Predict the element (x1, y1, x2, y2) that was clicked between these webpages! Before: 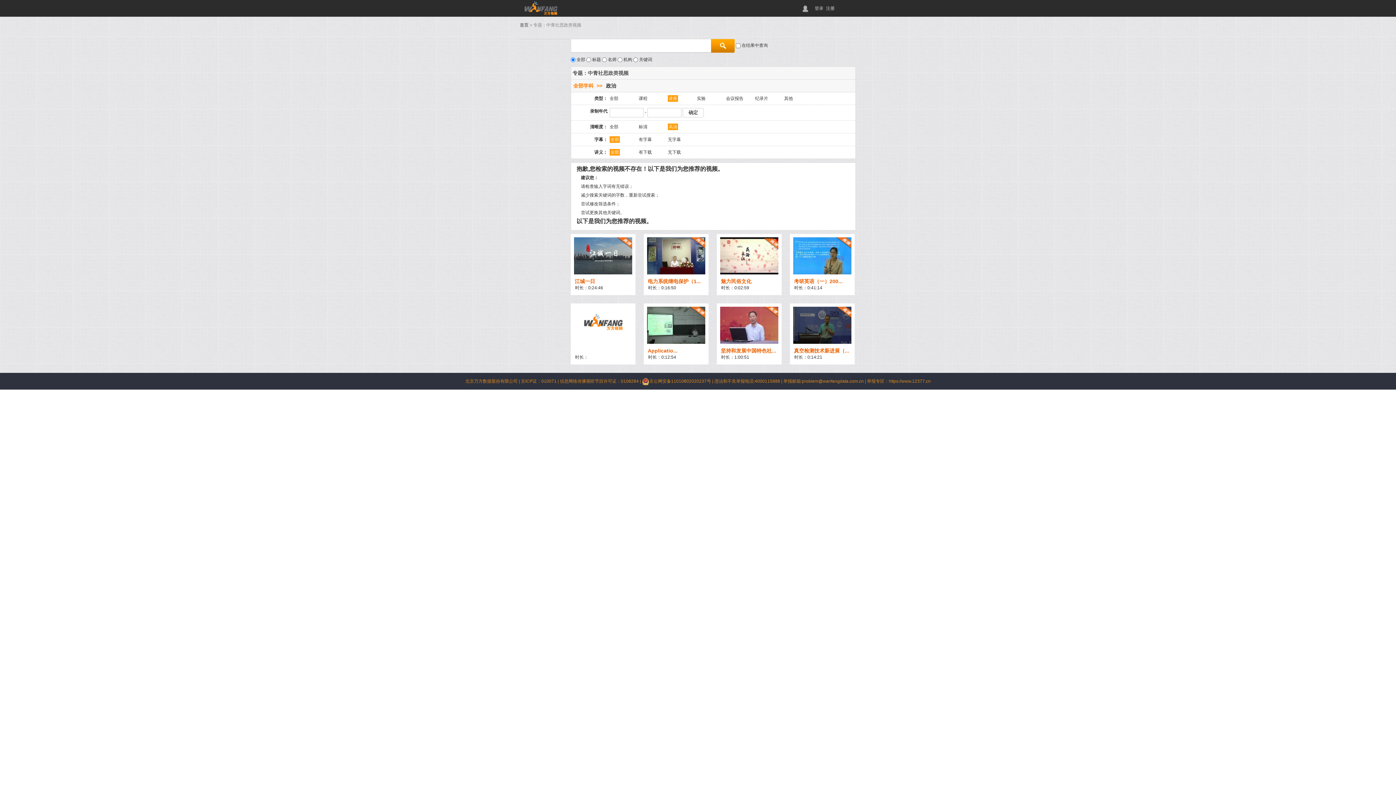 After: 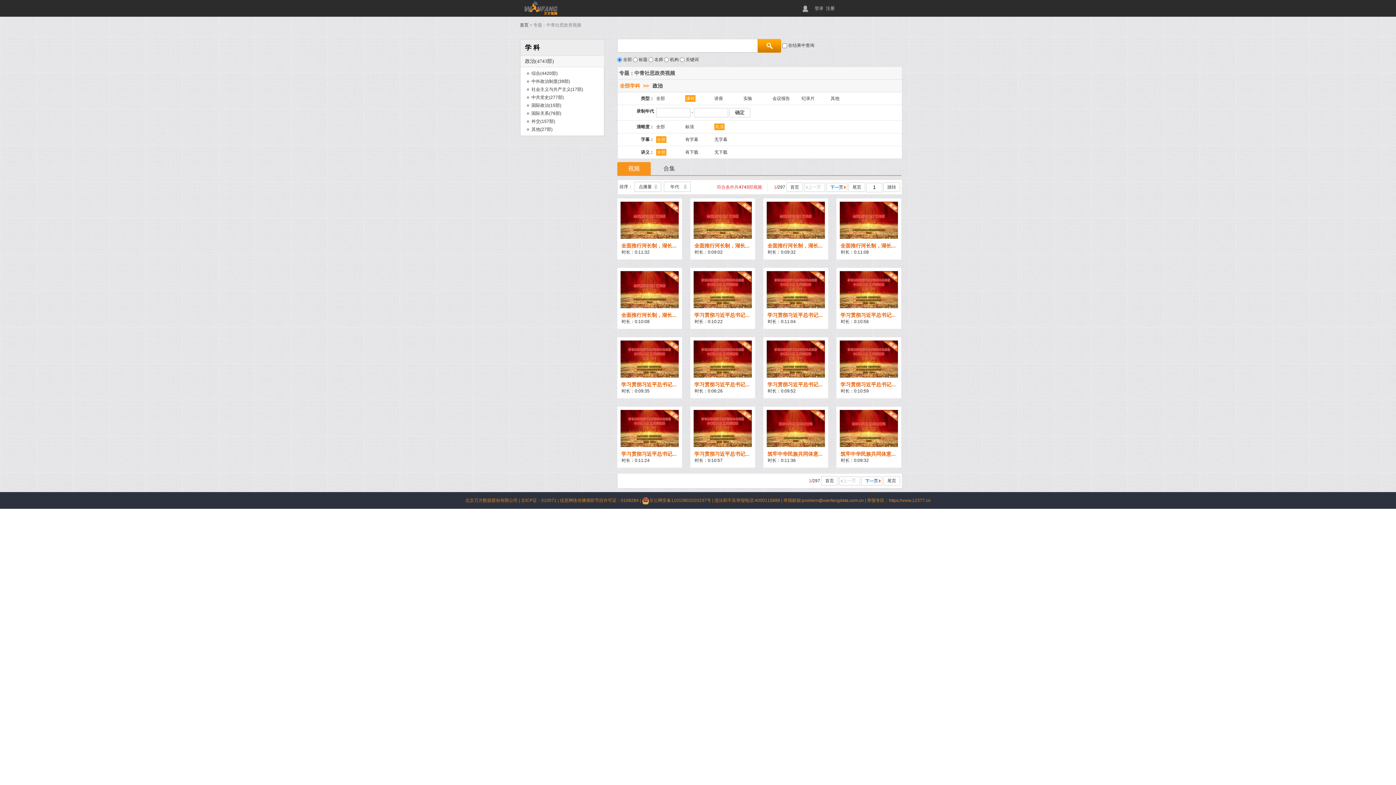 Action: bbox: (638, 95, 668, 101) label: 课程